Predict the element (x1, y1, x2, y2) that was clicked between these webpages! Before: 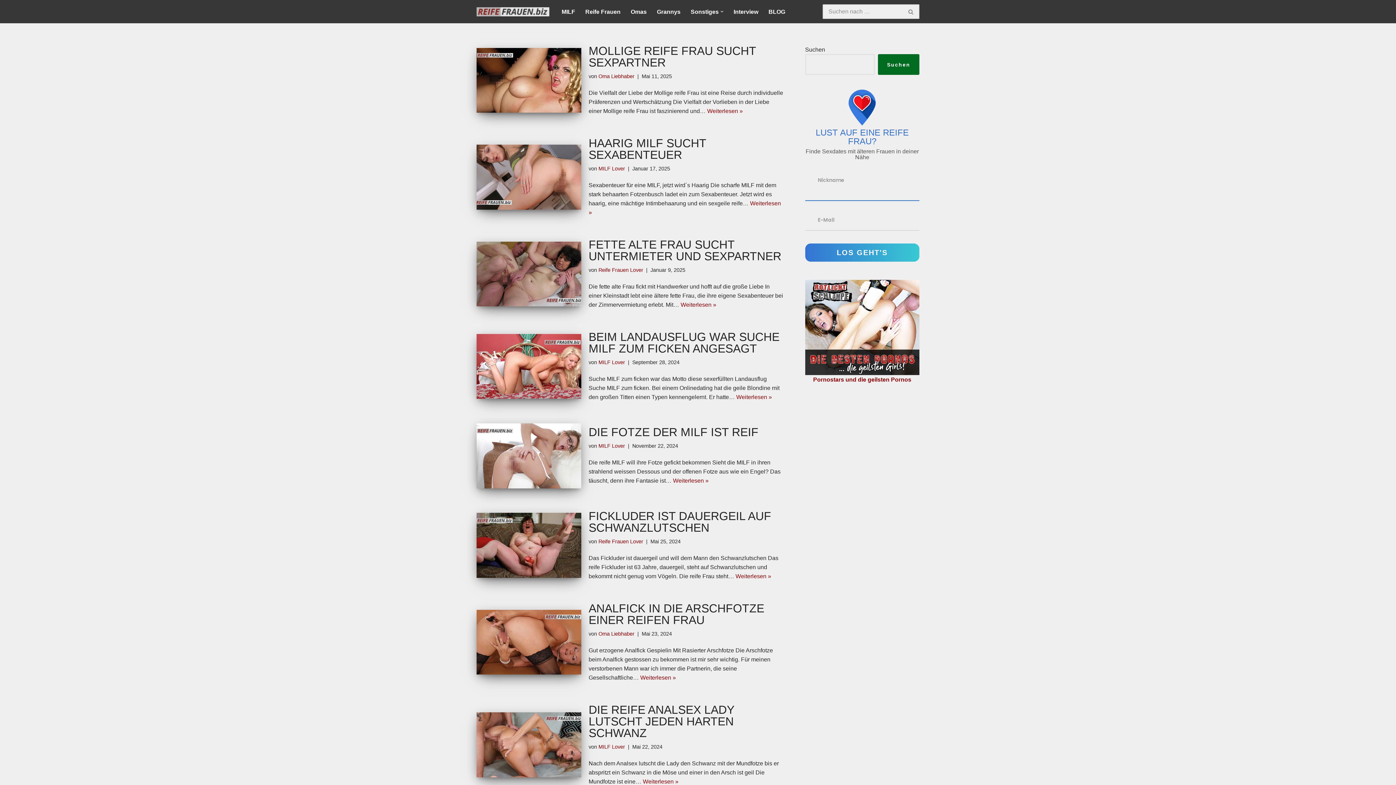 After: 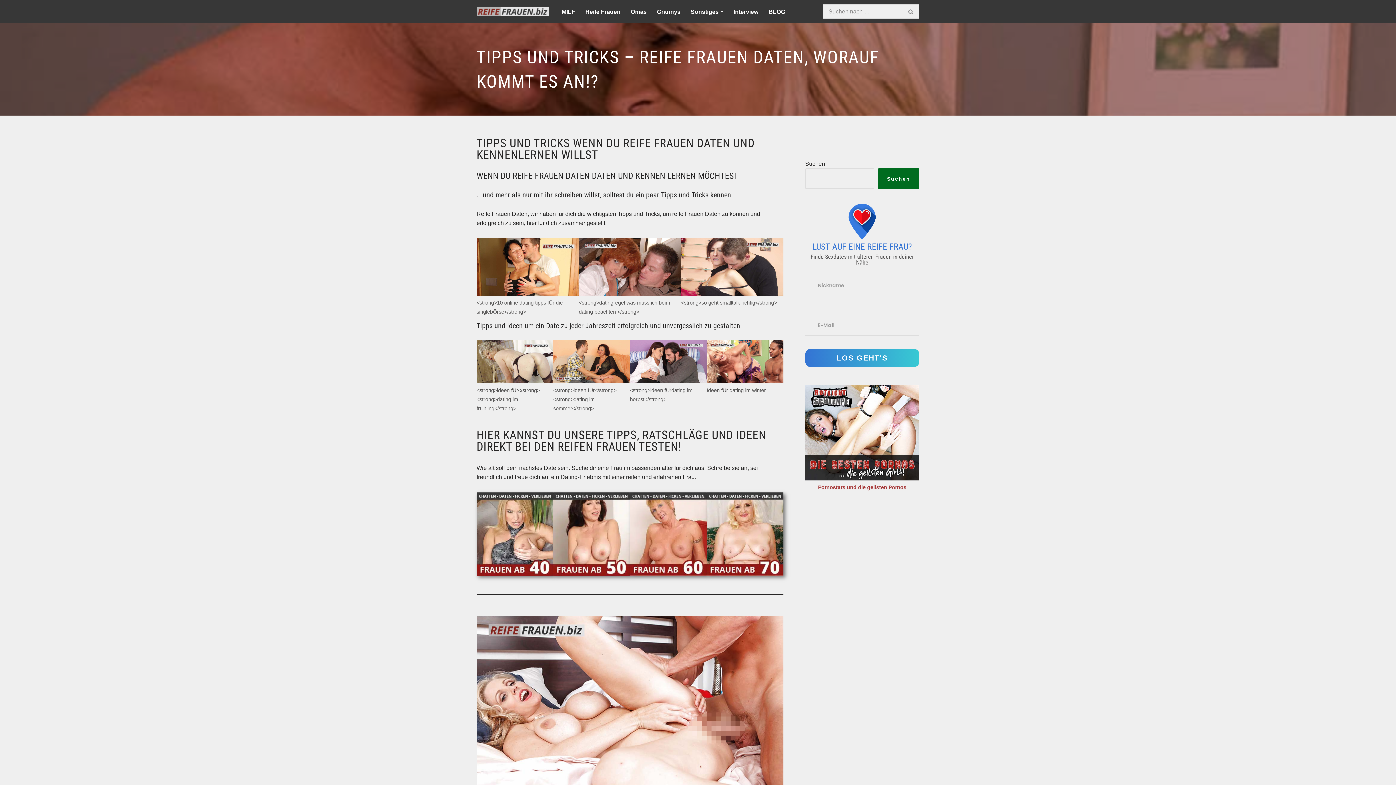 Action: bbox: (690, 6, 718, 16) label: Sonstiges